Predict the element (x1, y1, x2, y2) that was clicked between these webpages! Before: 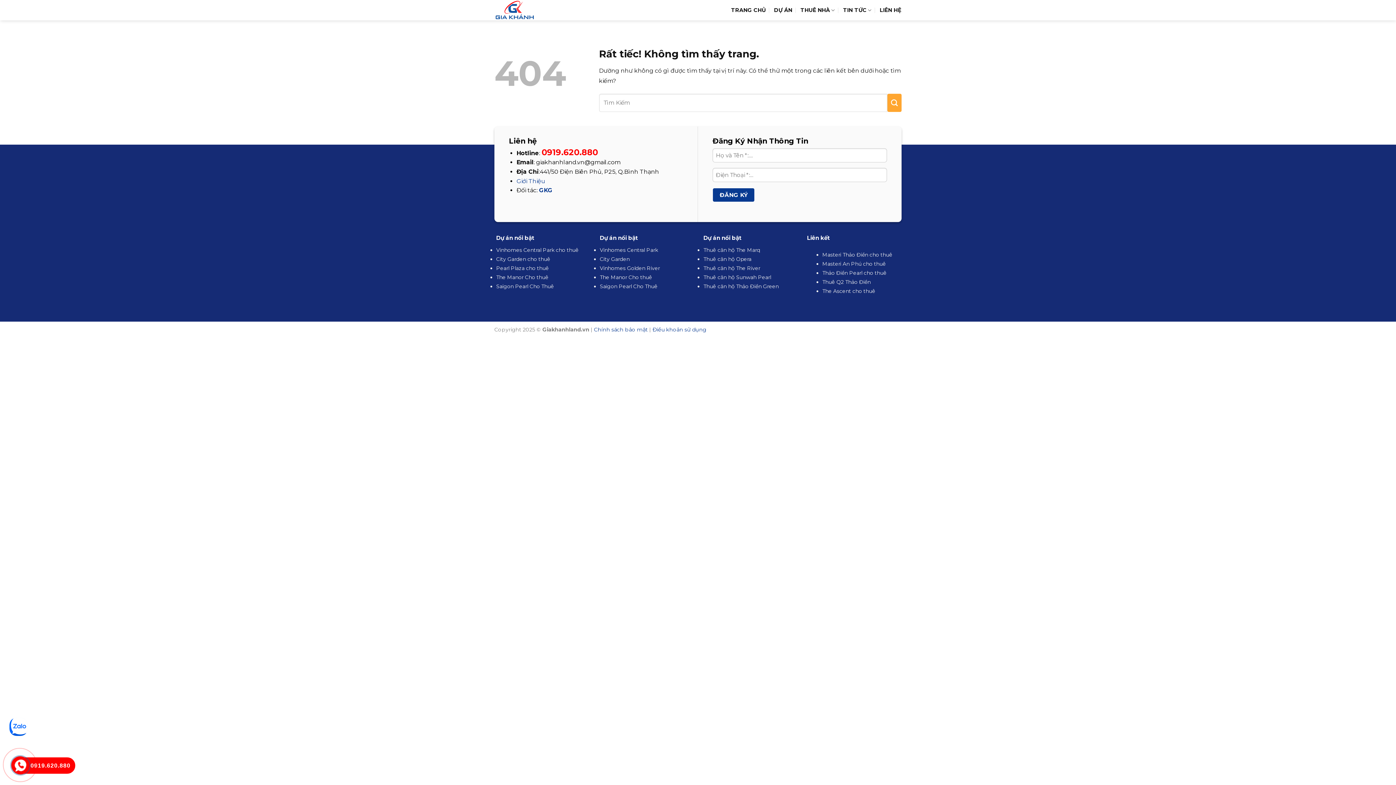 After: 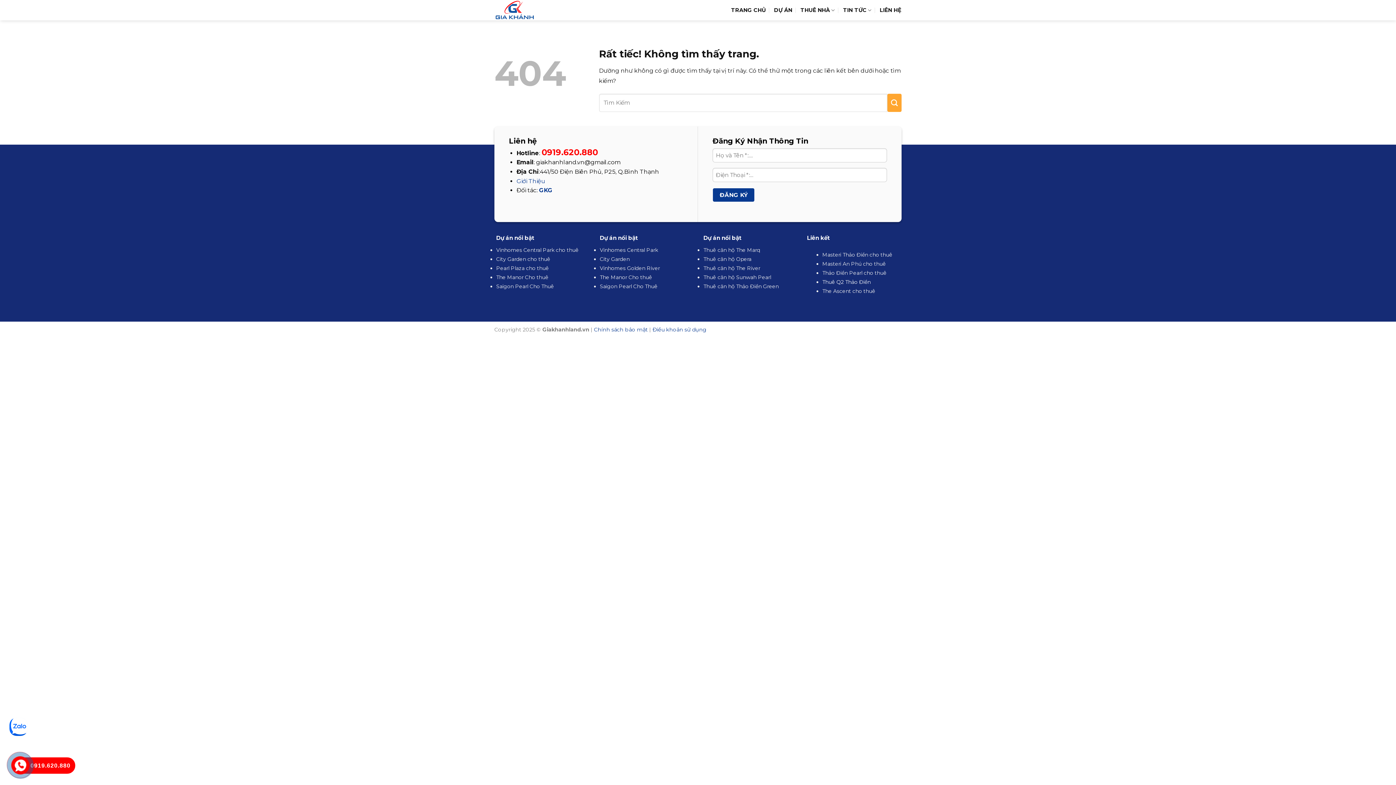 Action: bbox: (822, 278, 870, 285) label: Thuê Q2 Thảo Điền